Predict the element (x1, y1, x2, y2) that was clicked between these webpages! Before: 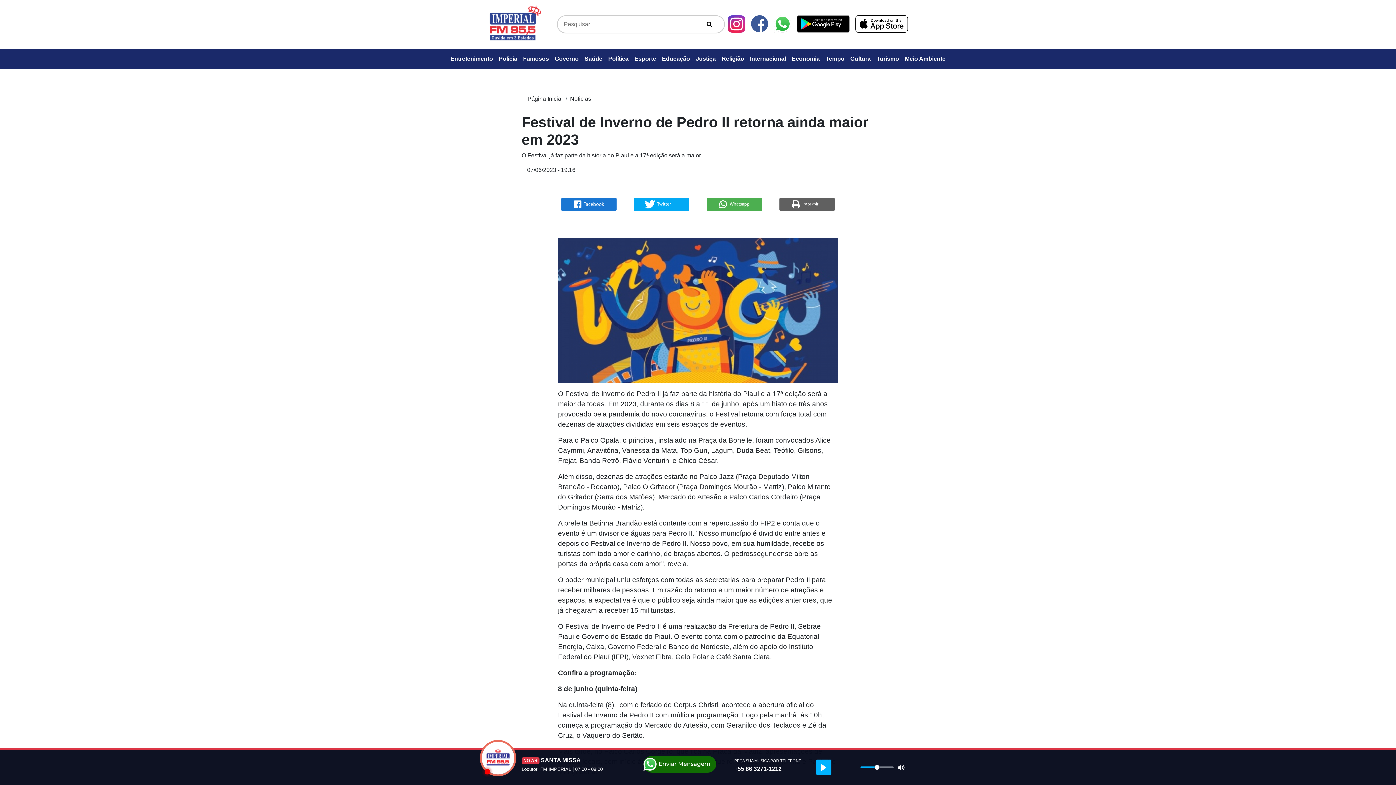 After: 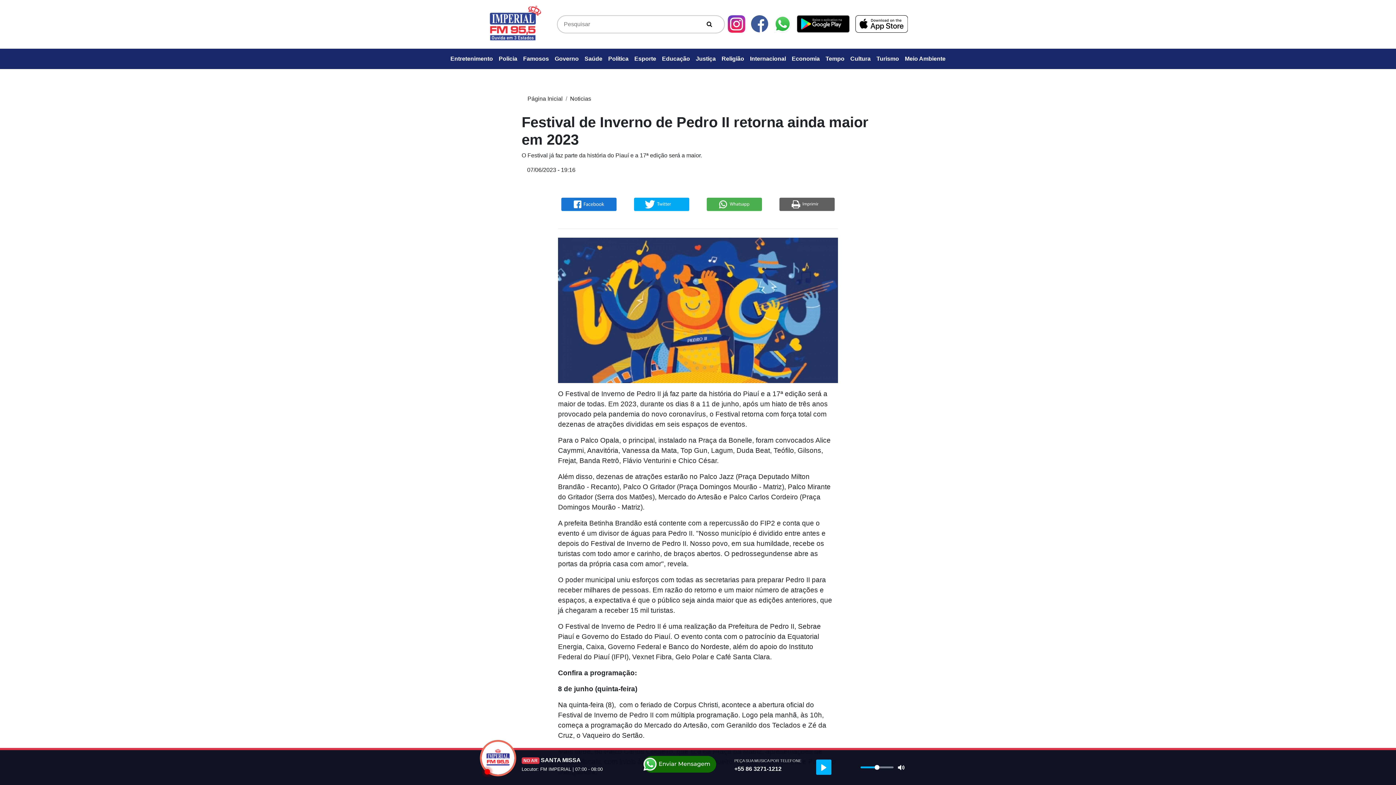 Action: bbox: (852, 12, 910, 35)